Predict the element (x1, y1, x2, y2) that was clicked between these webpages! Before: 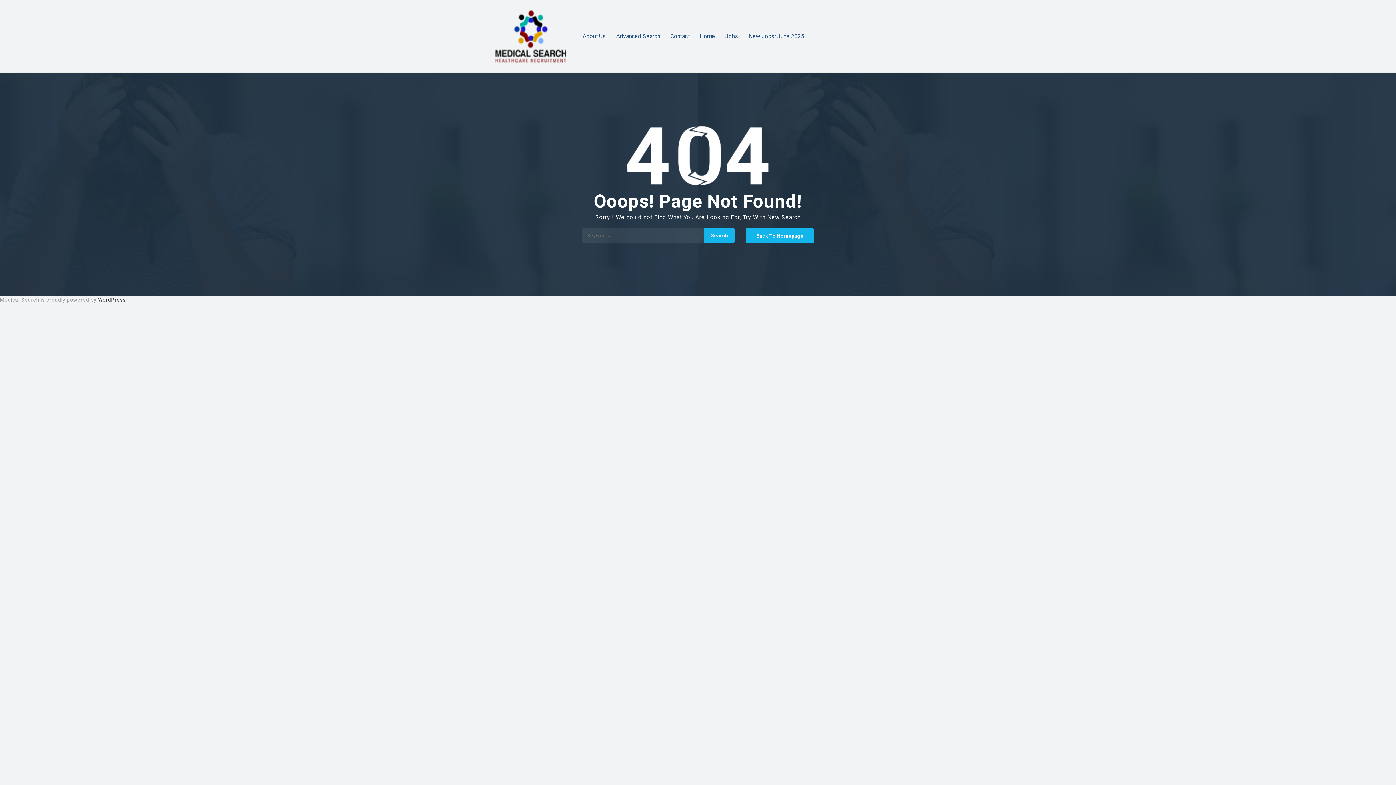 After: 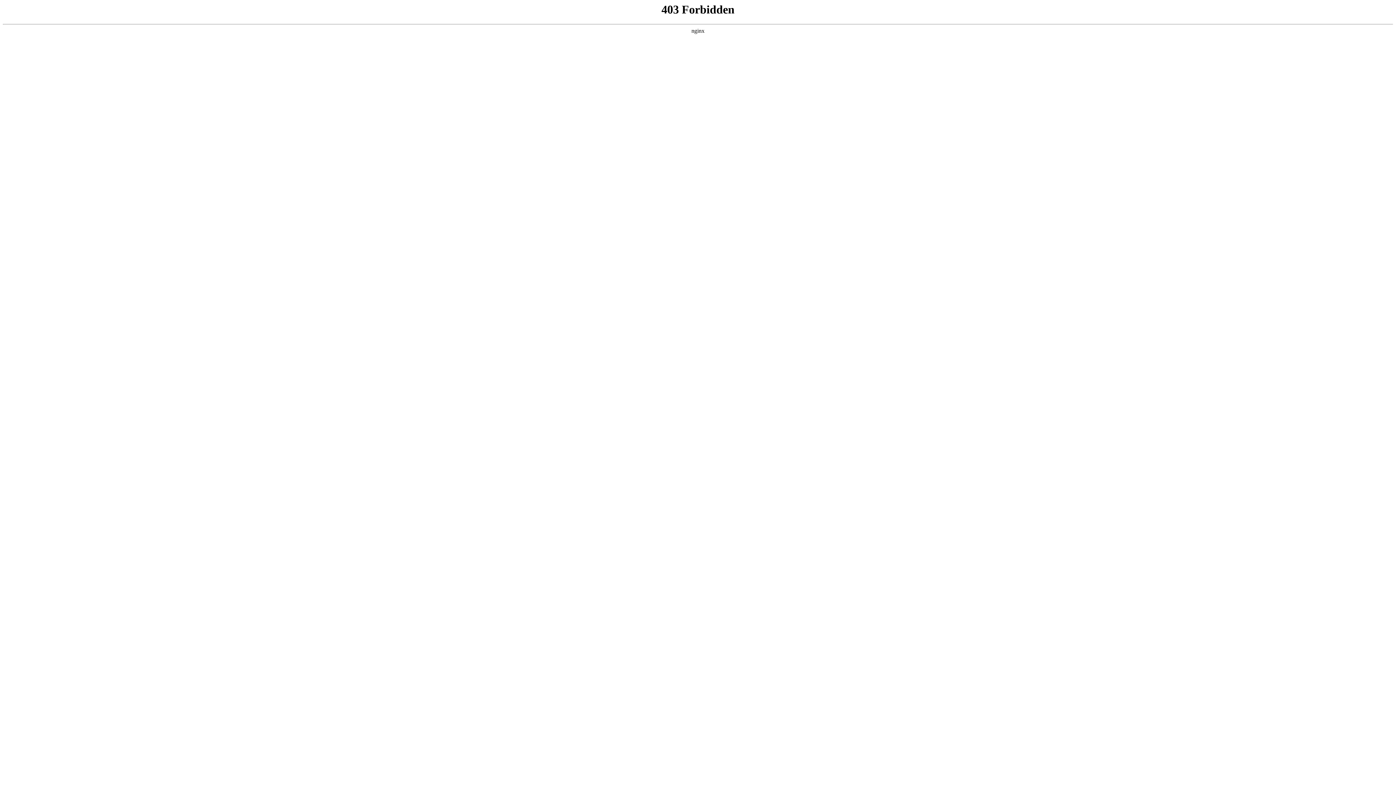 Action: label: WordPress bbox: (98, 297, 125, 302)